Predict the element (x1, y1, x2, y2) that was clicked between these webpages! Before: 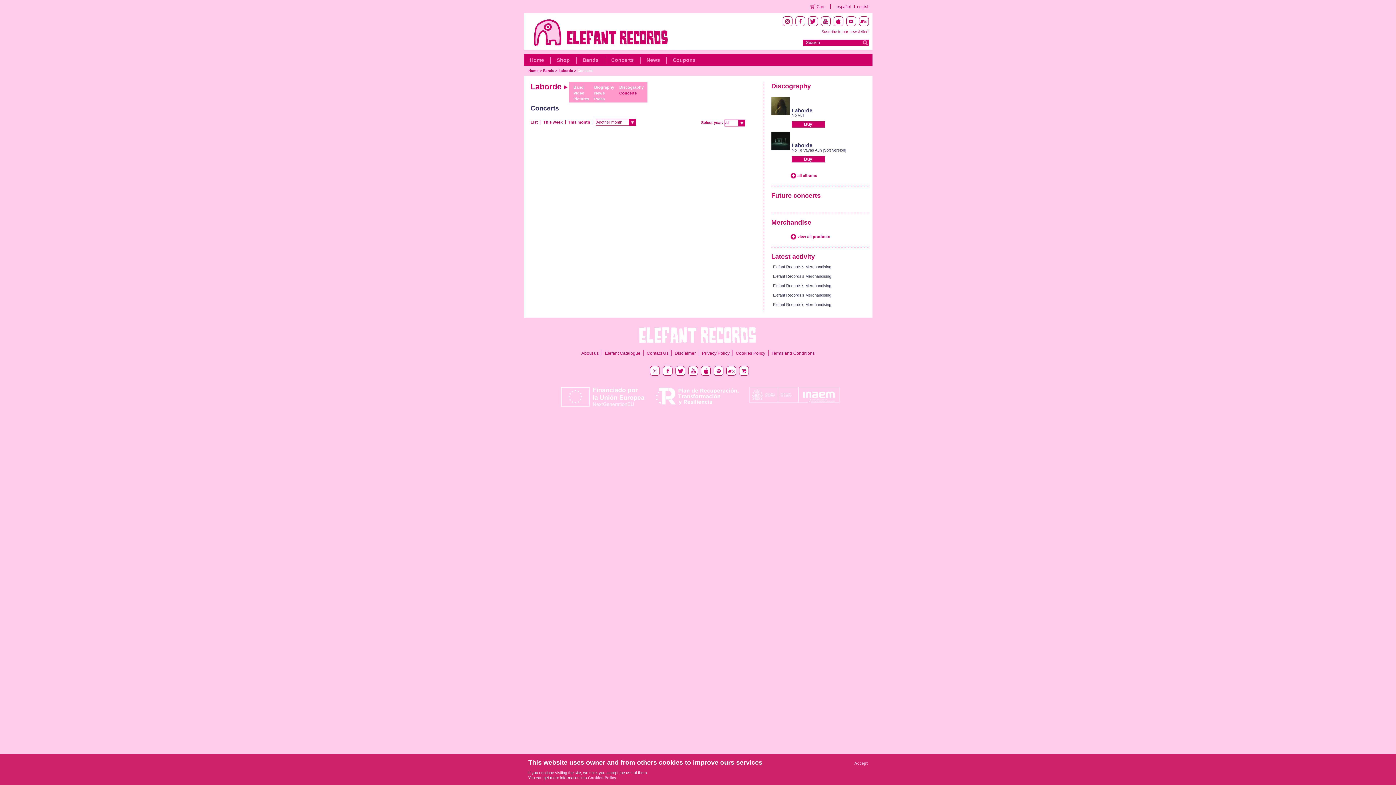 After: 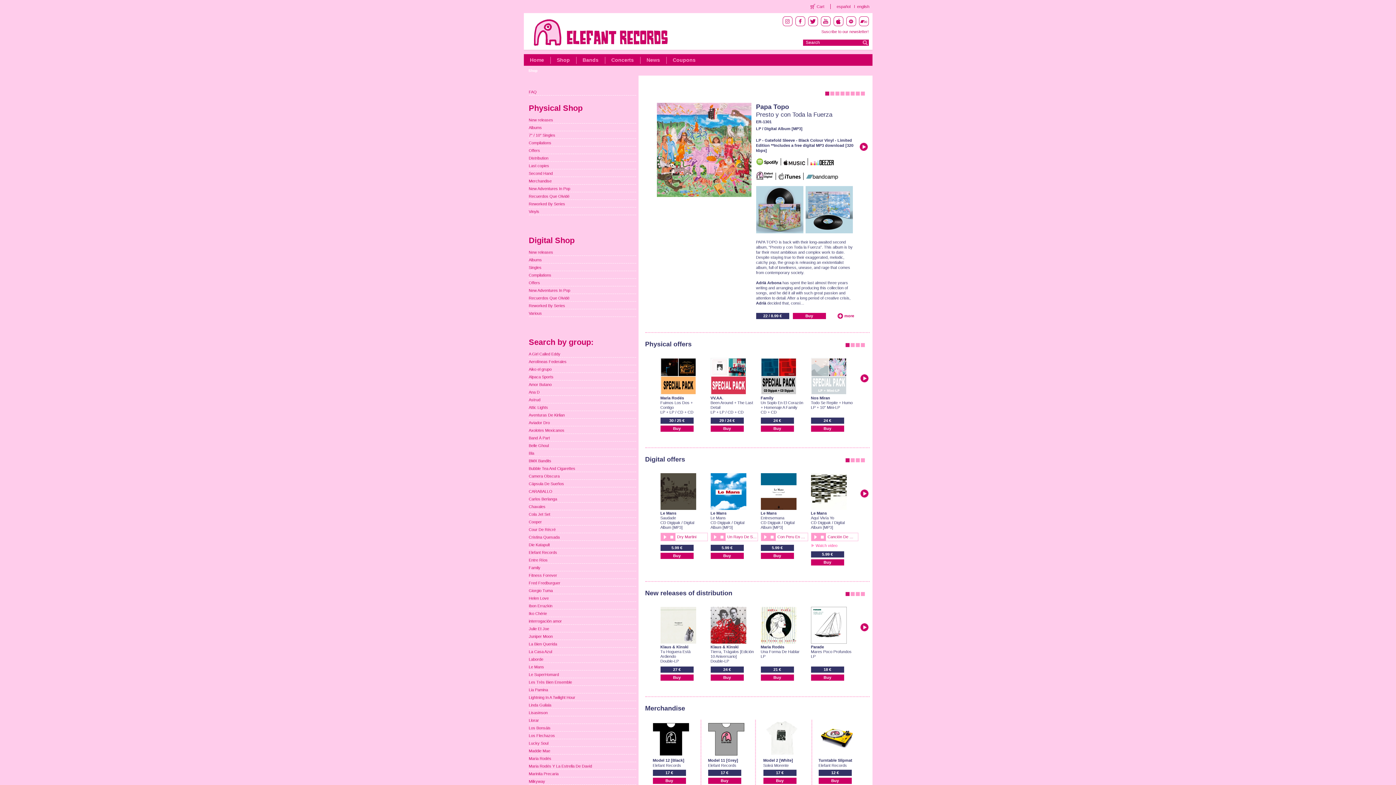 Action: bbox: (550, 56, 576, 63) label: Shop